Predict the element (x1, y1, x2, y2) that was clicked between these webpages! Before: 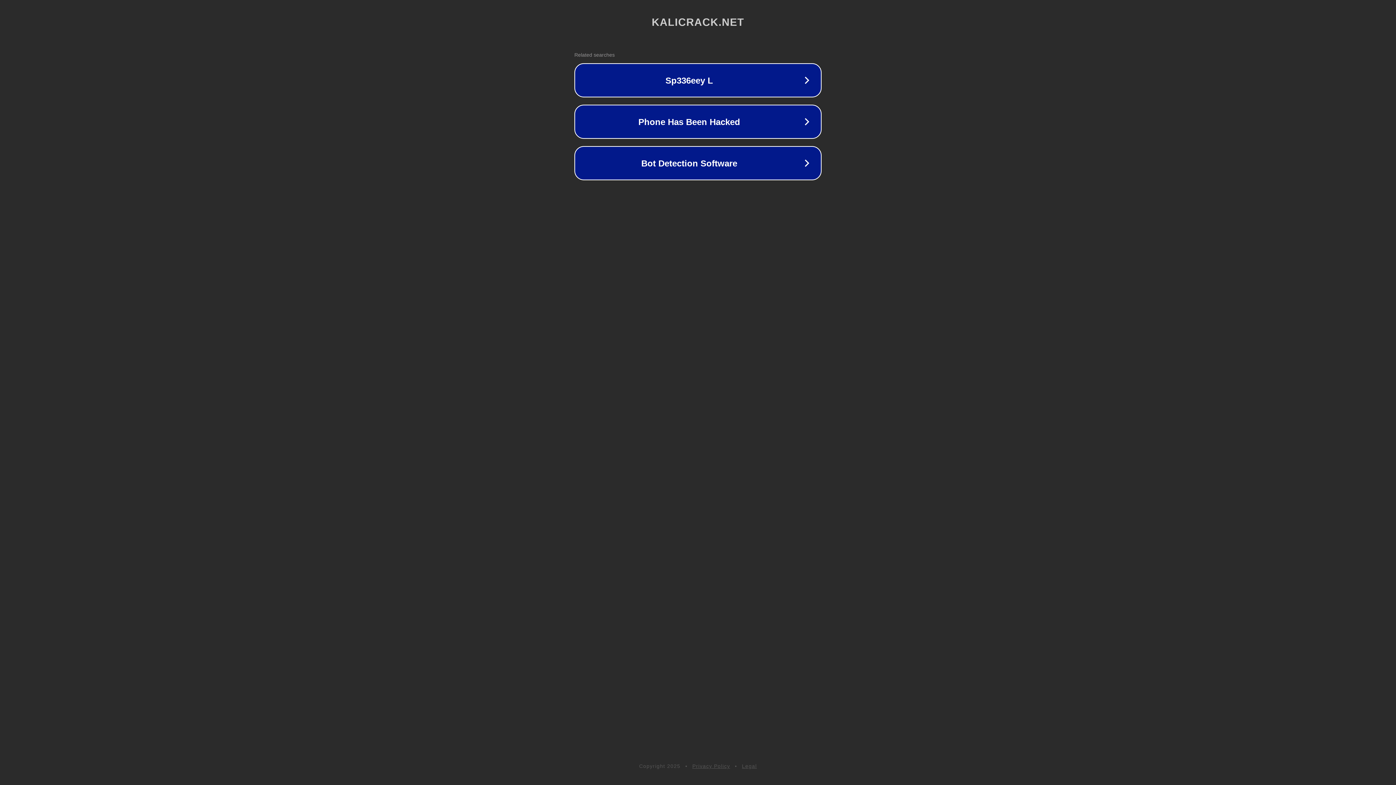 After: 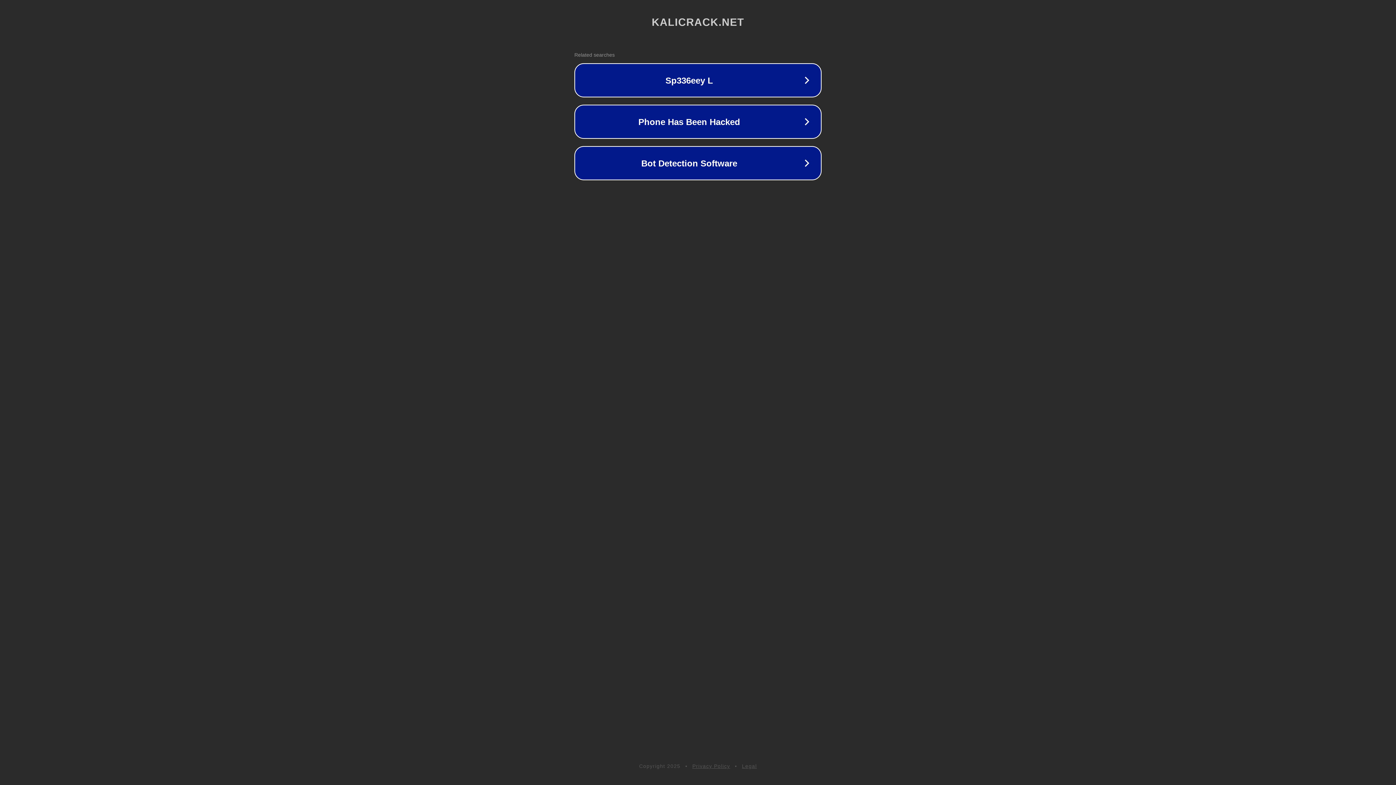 Action: bbox: (692, 763, 730, 769) label: Privacy Policy